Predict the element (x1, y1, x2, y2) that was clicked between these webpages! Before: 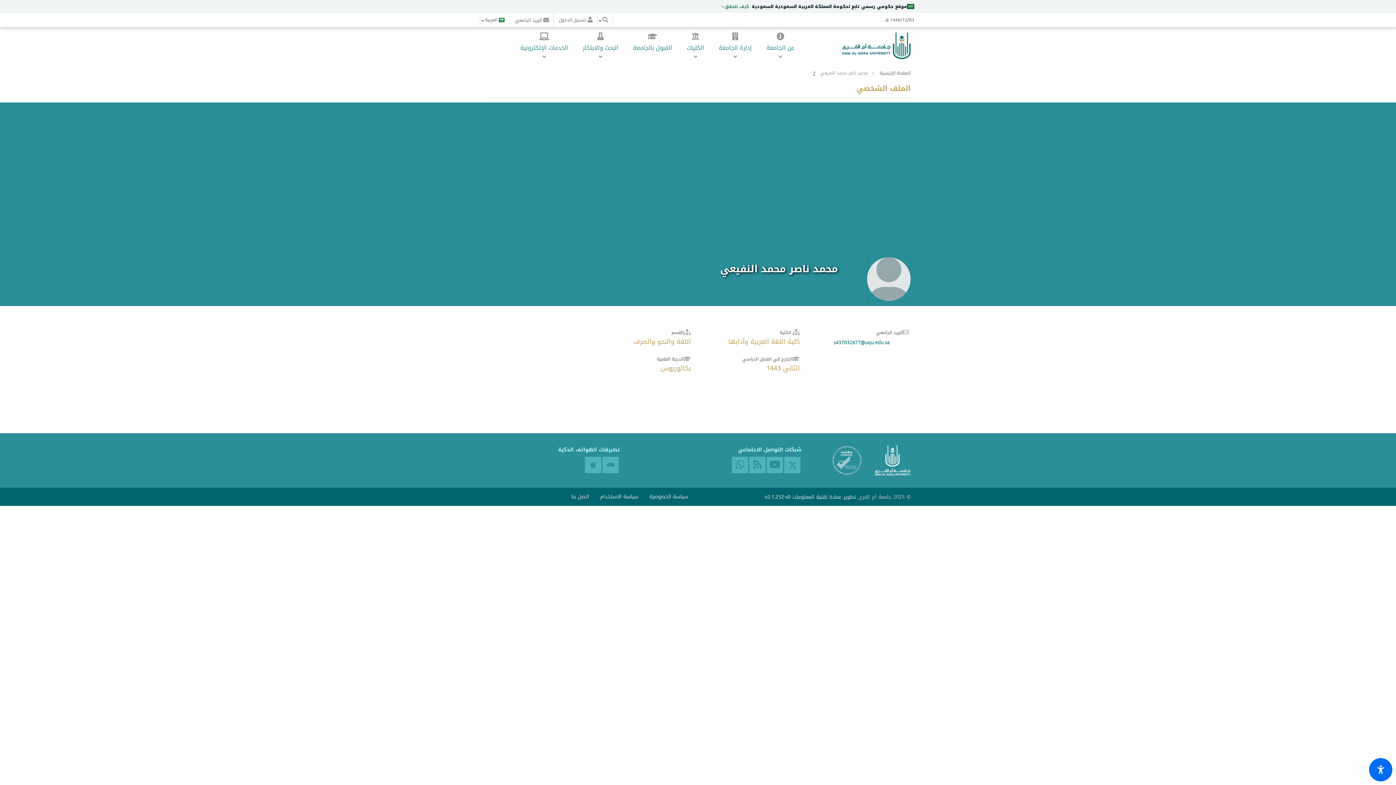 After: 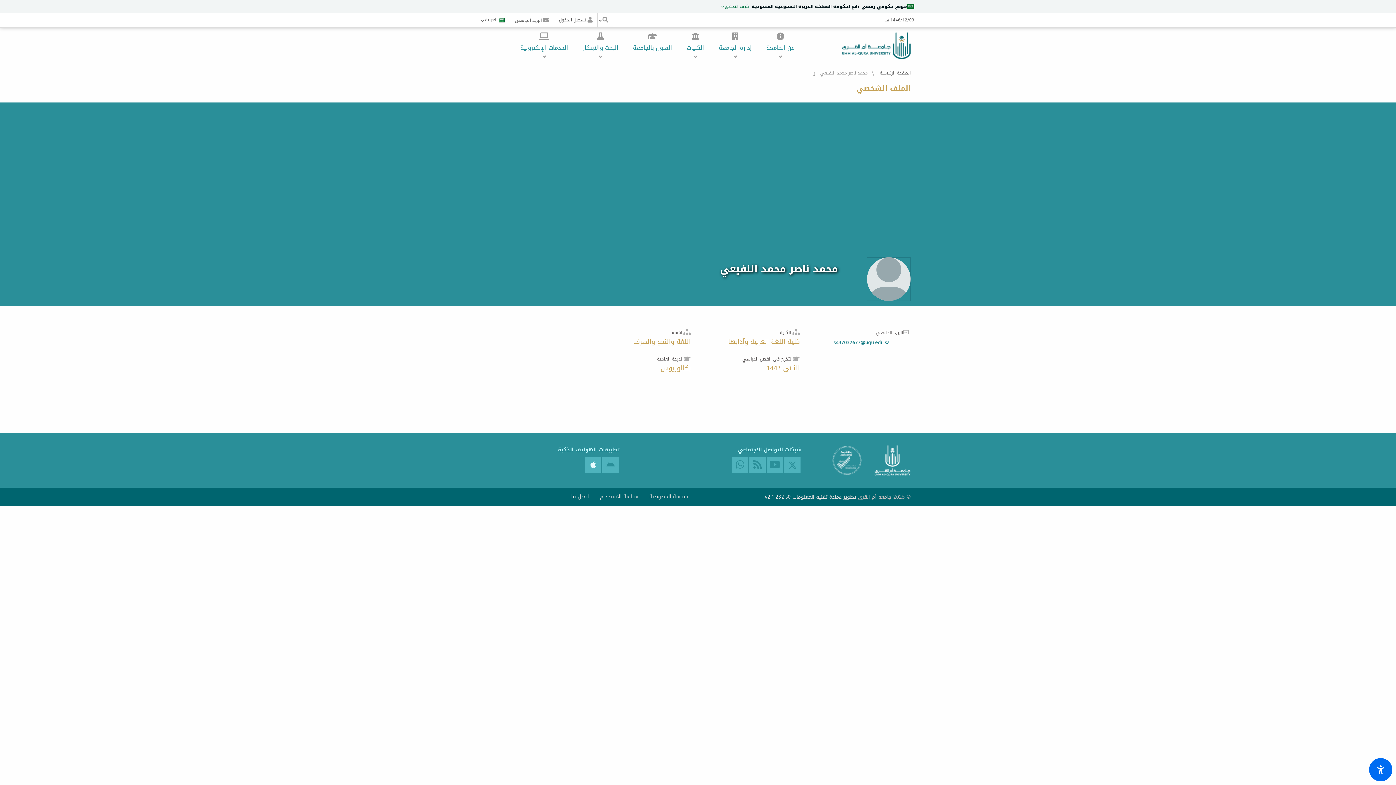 Action: bbox: (585, 457, 601, 473)